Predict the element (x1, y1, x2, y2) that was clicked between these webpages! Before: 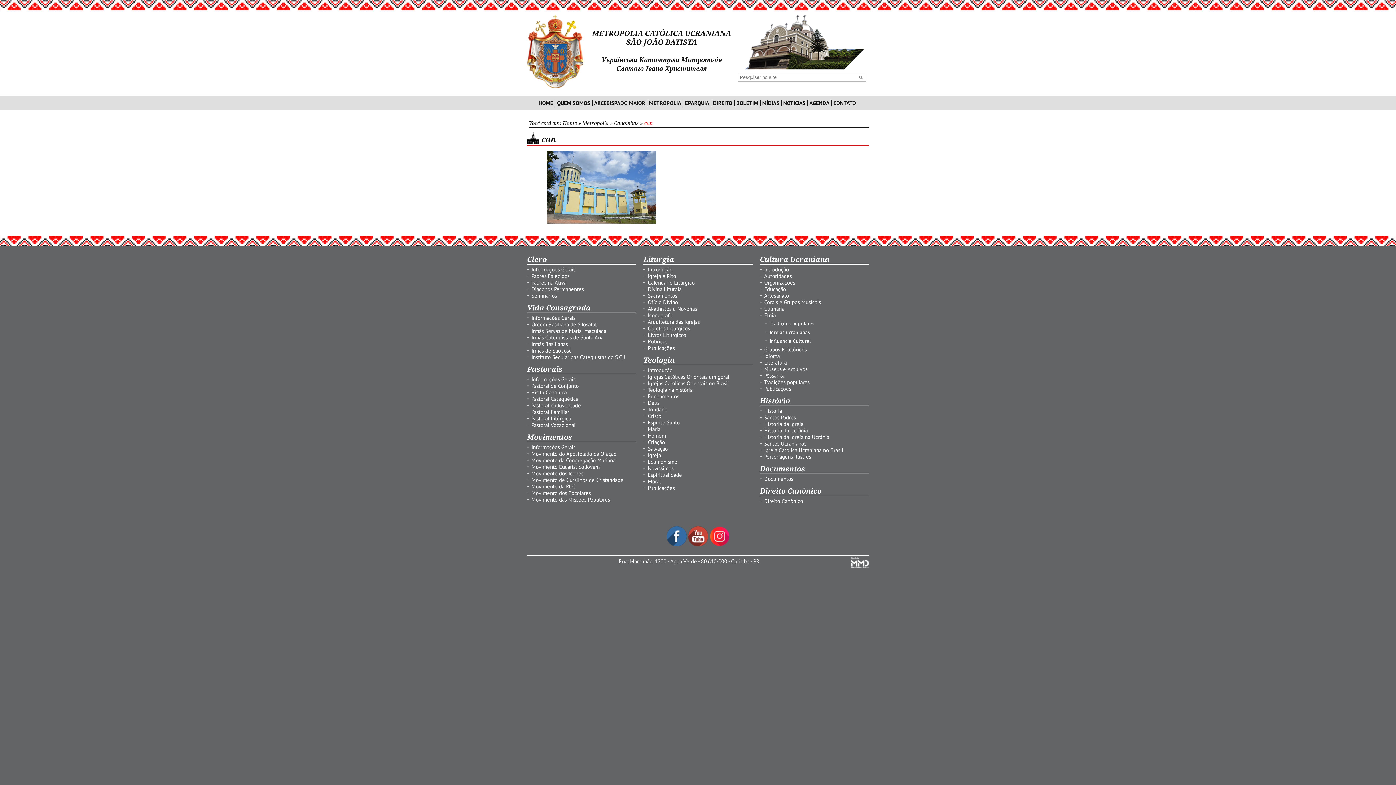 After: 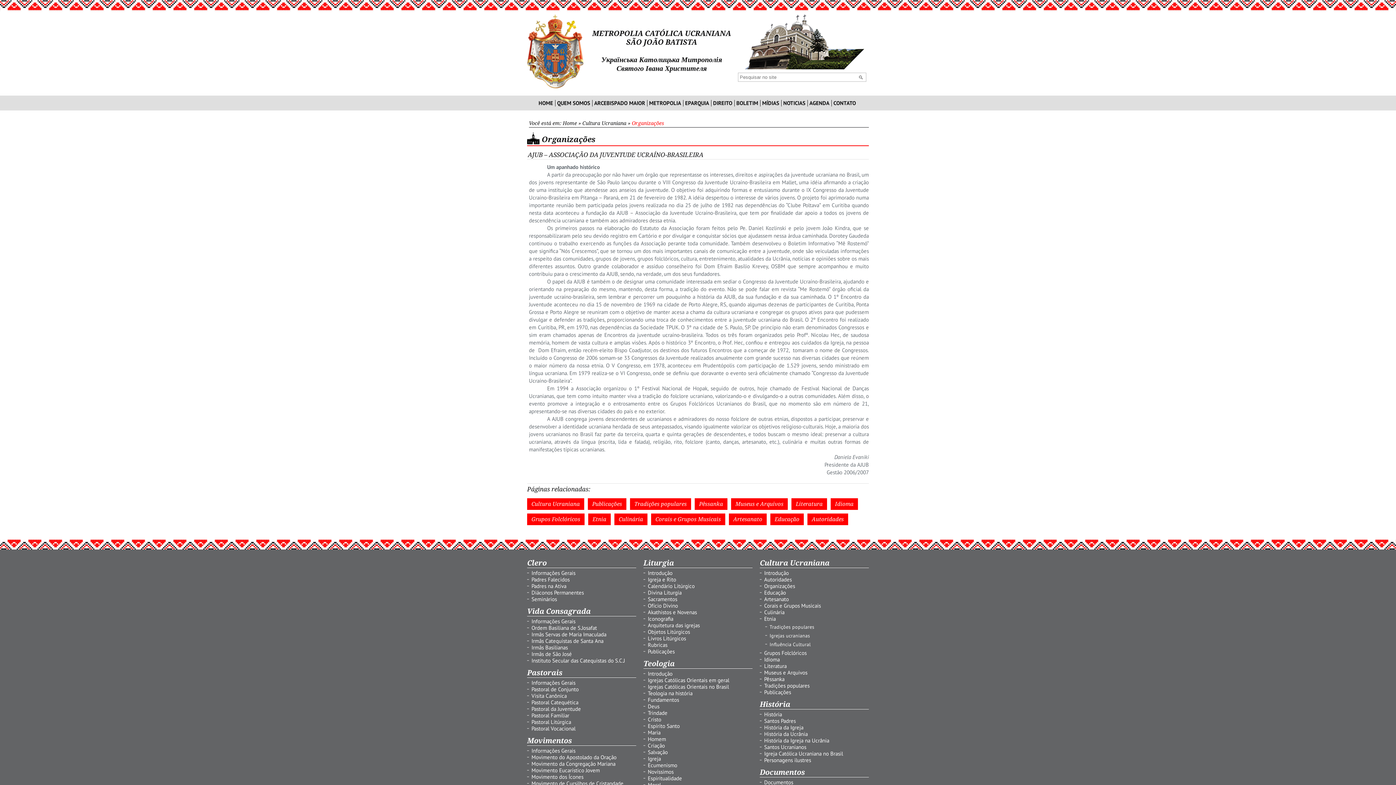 Action: bbox: (764, 279, 795, 286) label: Organizações